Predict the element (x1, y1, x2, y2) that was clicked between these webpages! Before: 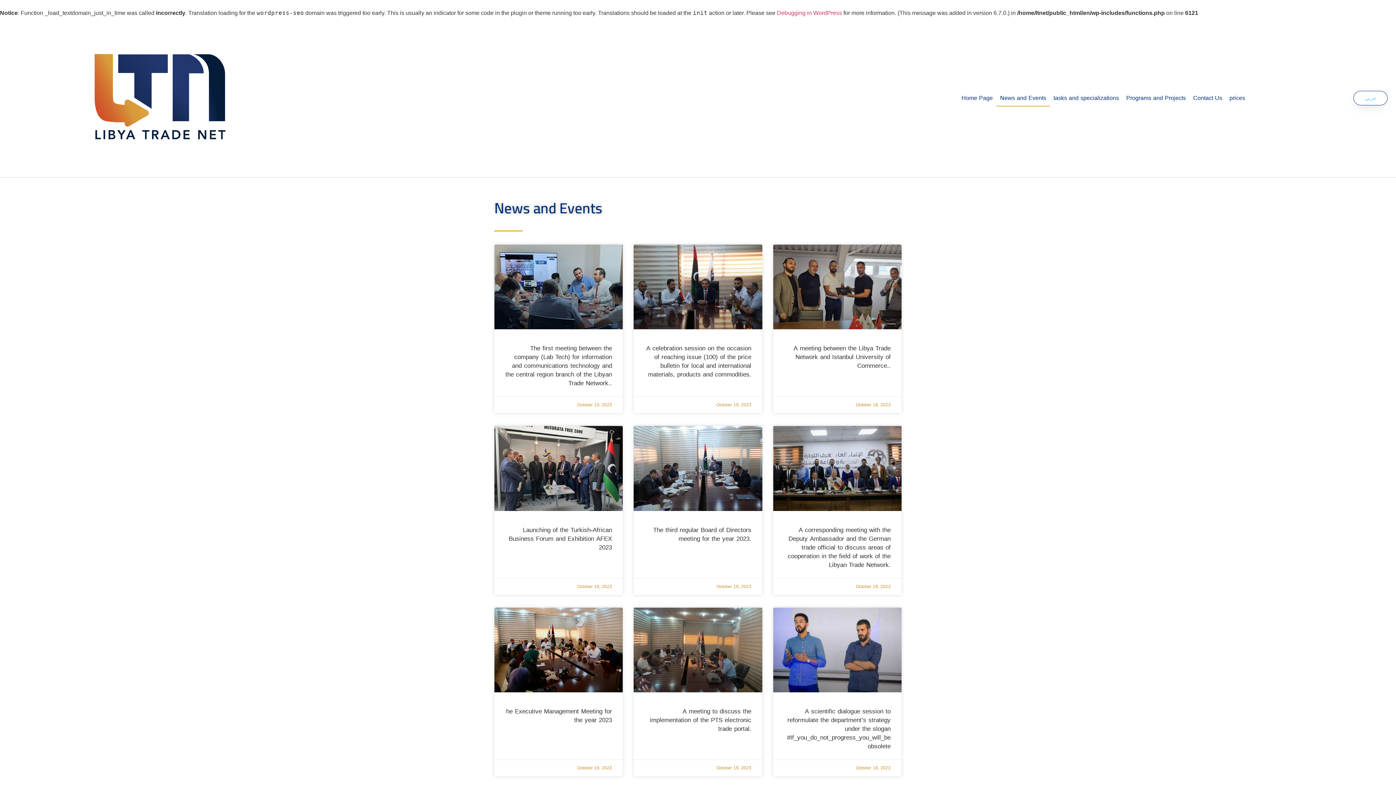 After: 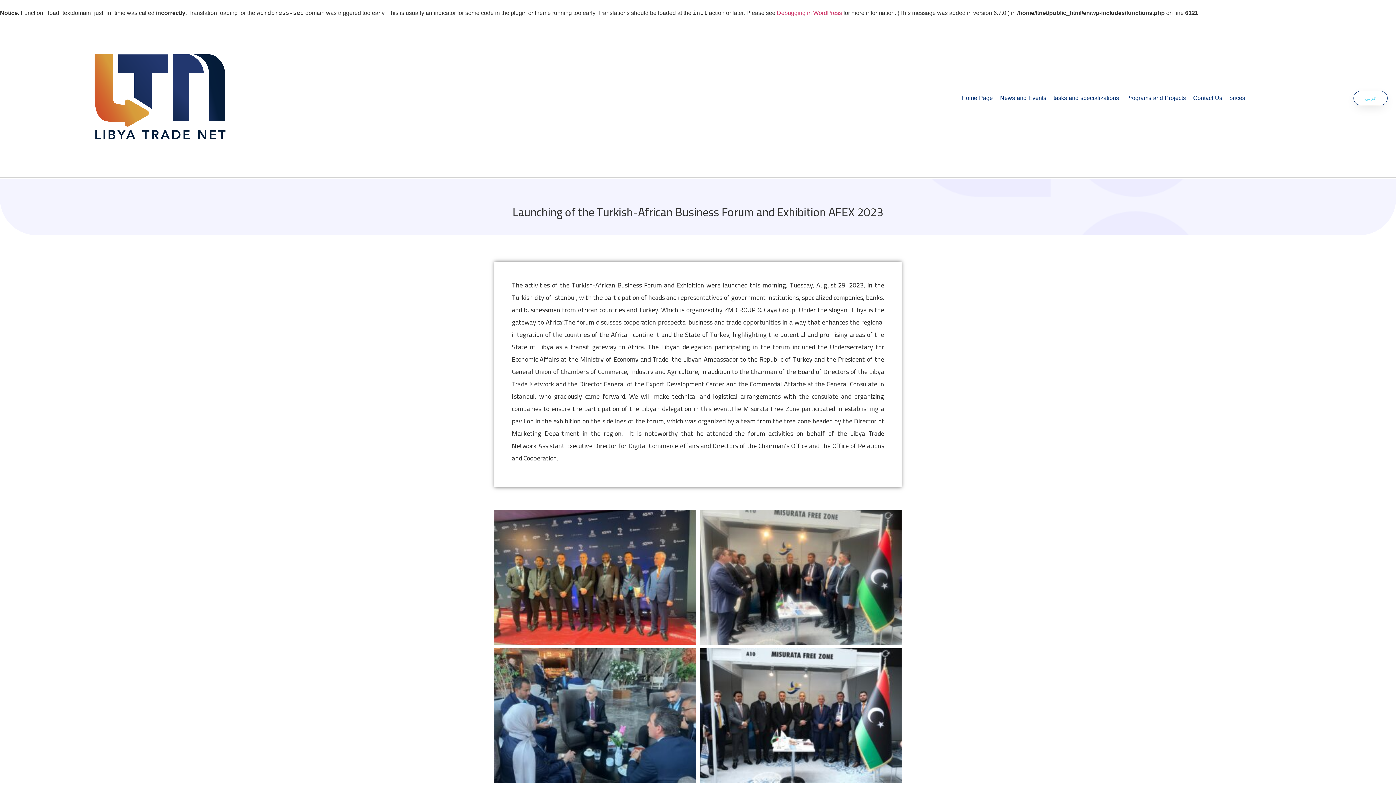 Action: label: Launching of the Turkish-African Business Forum and Exhibition AFEX 2023 bbox: (508, 524, 612, 553)